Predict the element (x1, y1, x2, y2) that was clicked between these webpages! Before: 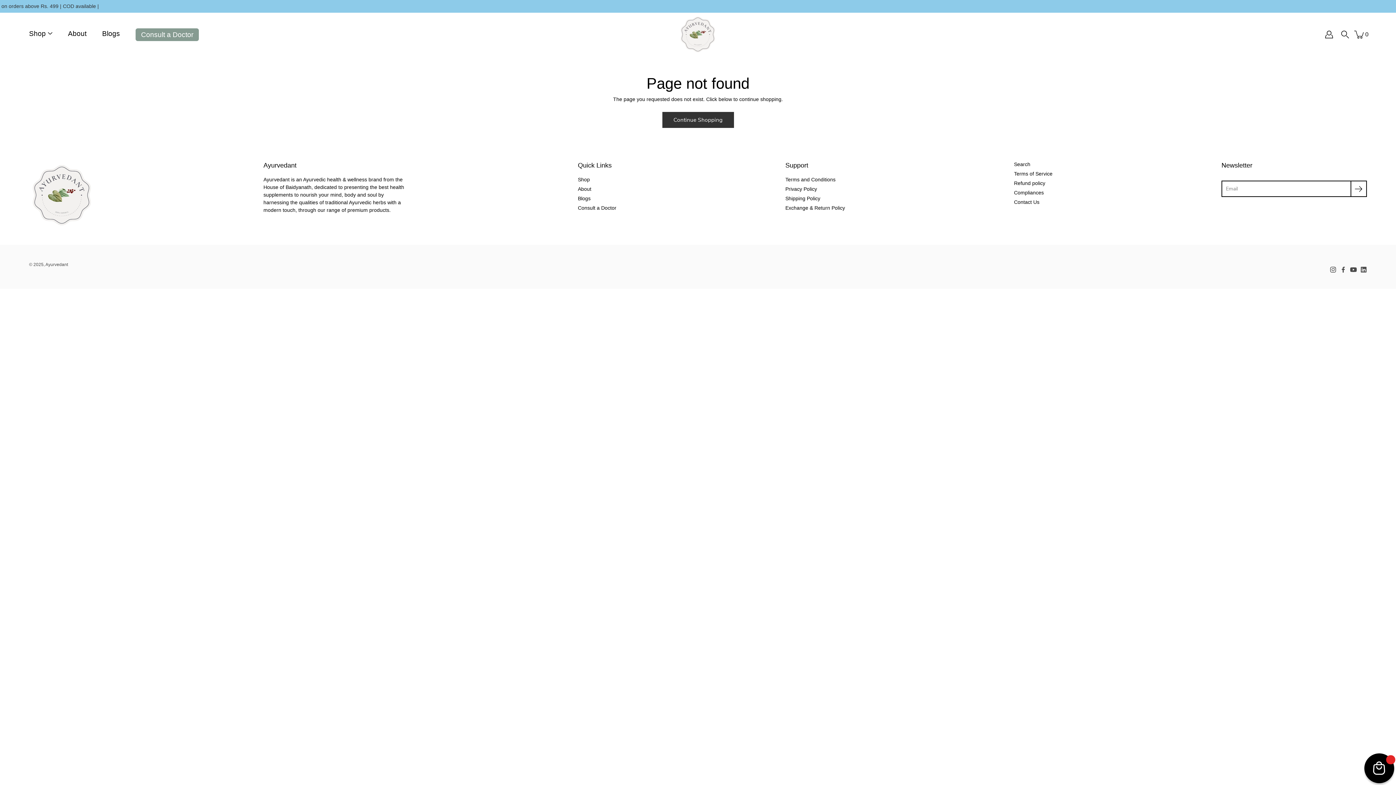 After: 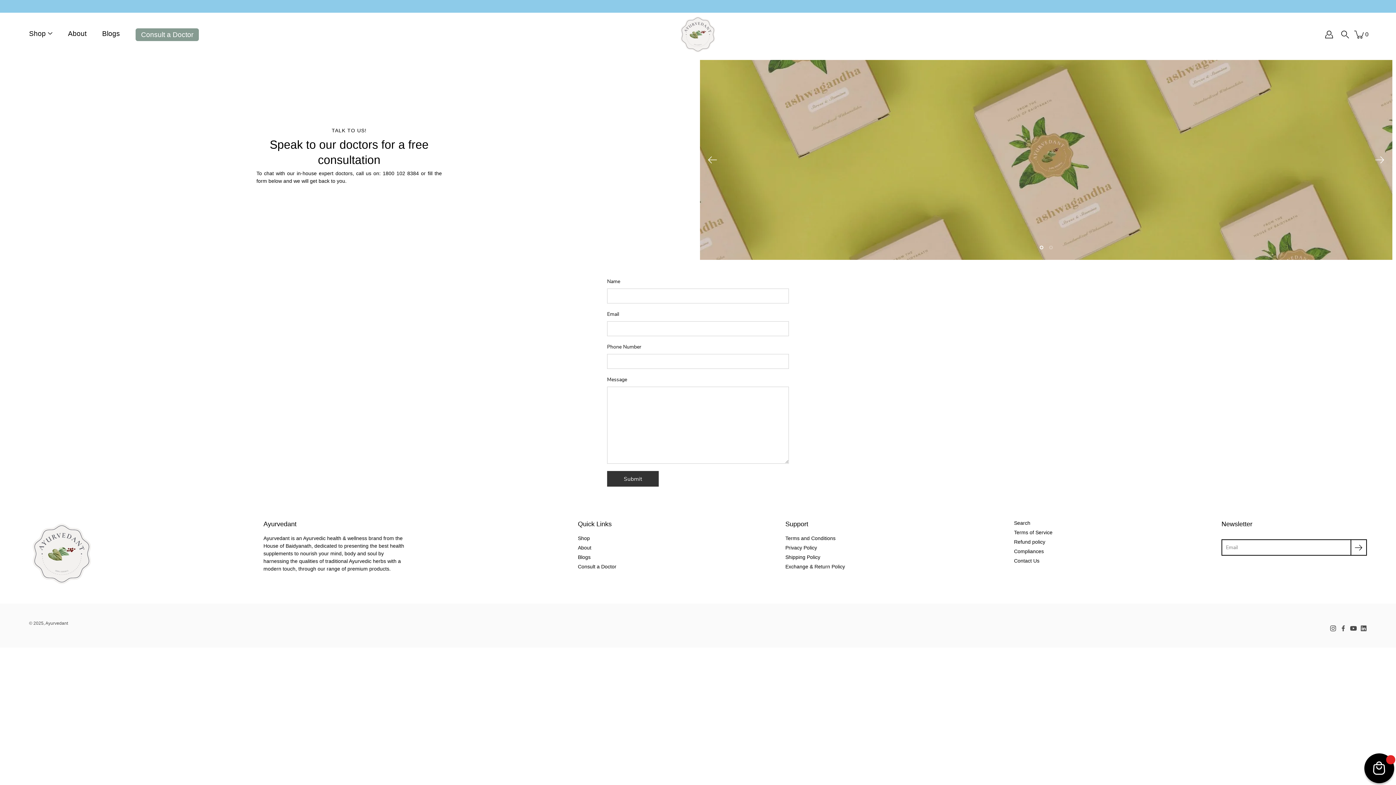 Action: bbox: (135, 28, 198, 40) label: Consult a Doctor